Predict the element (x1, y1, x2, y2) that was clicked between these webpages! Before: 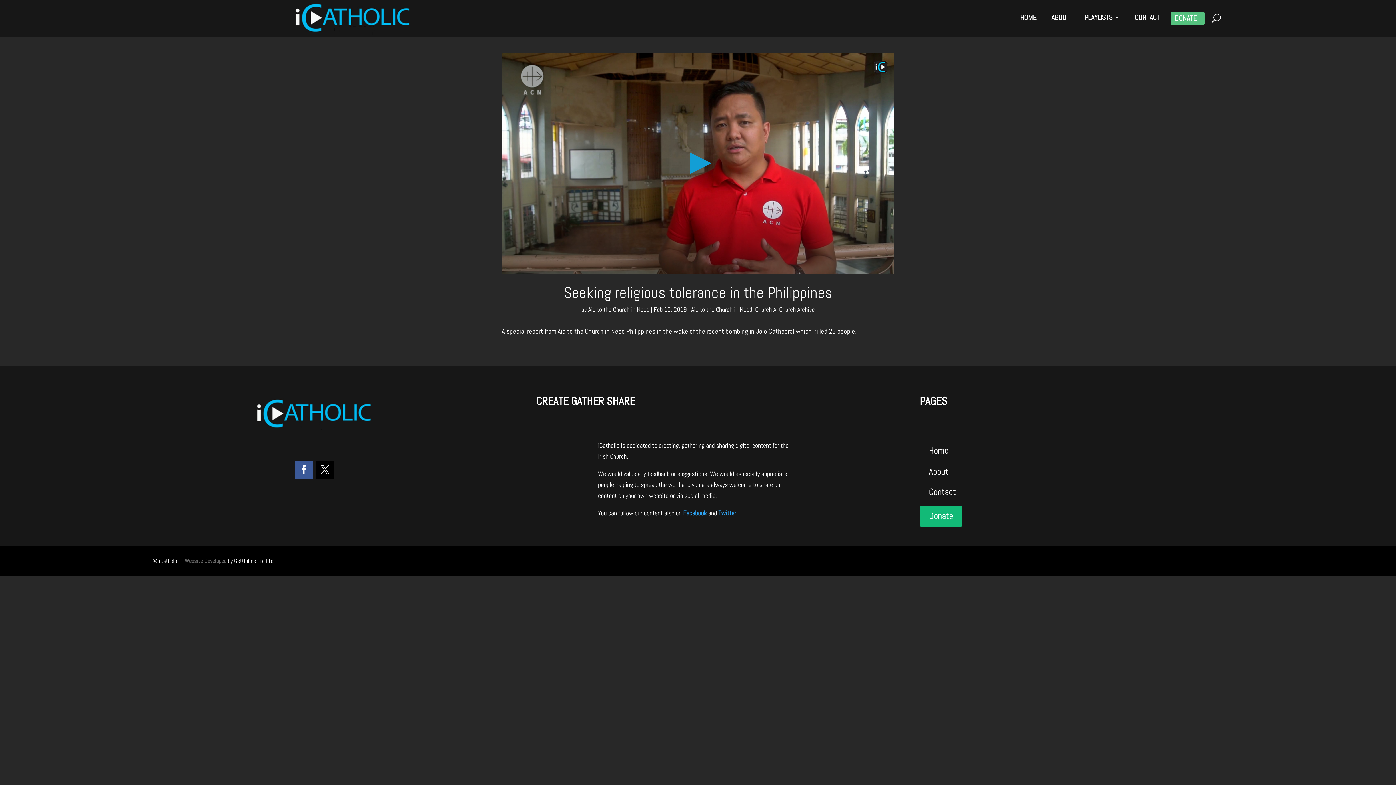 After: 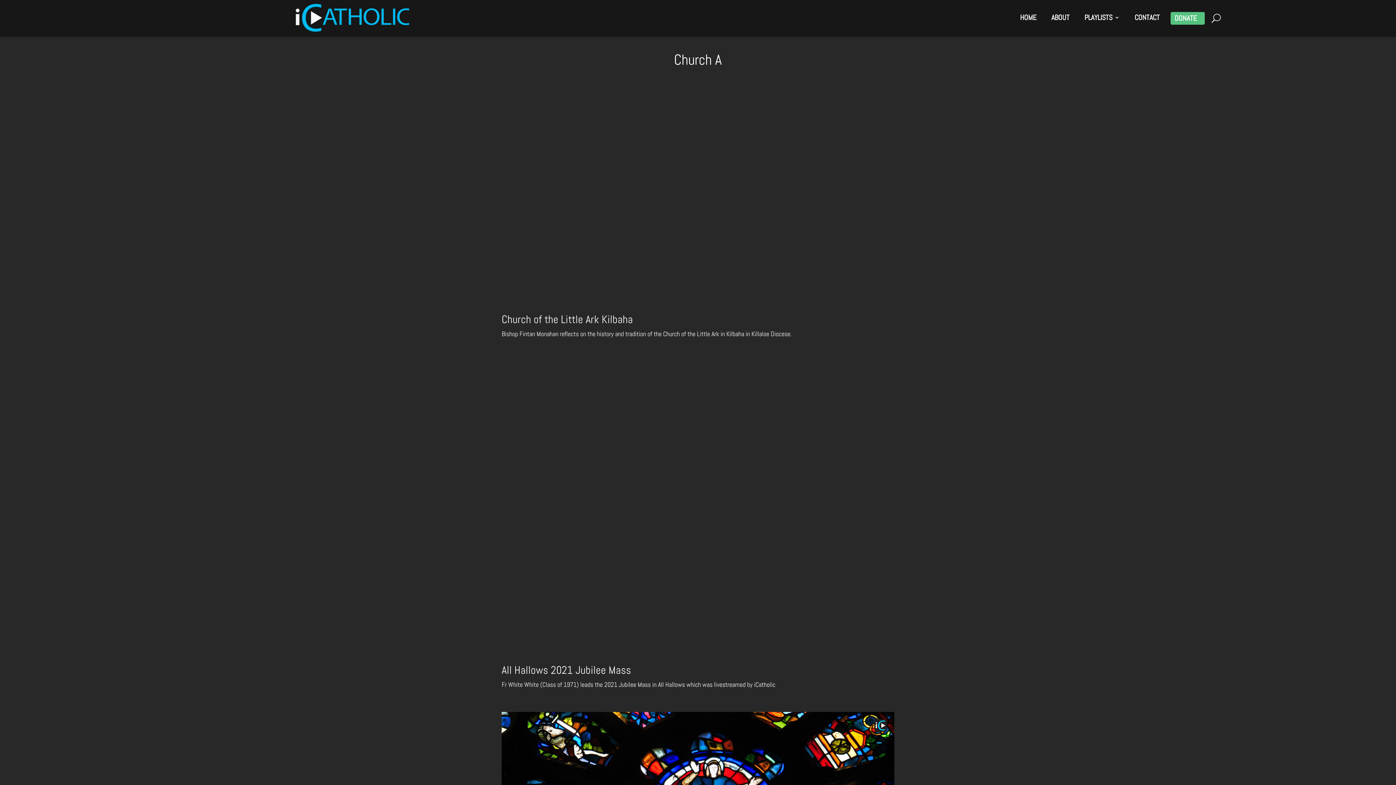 Action: label: Church A bbox: (755, 305, 776, 313)